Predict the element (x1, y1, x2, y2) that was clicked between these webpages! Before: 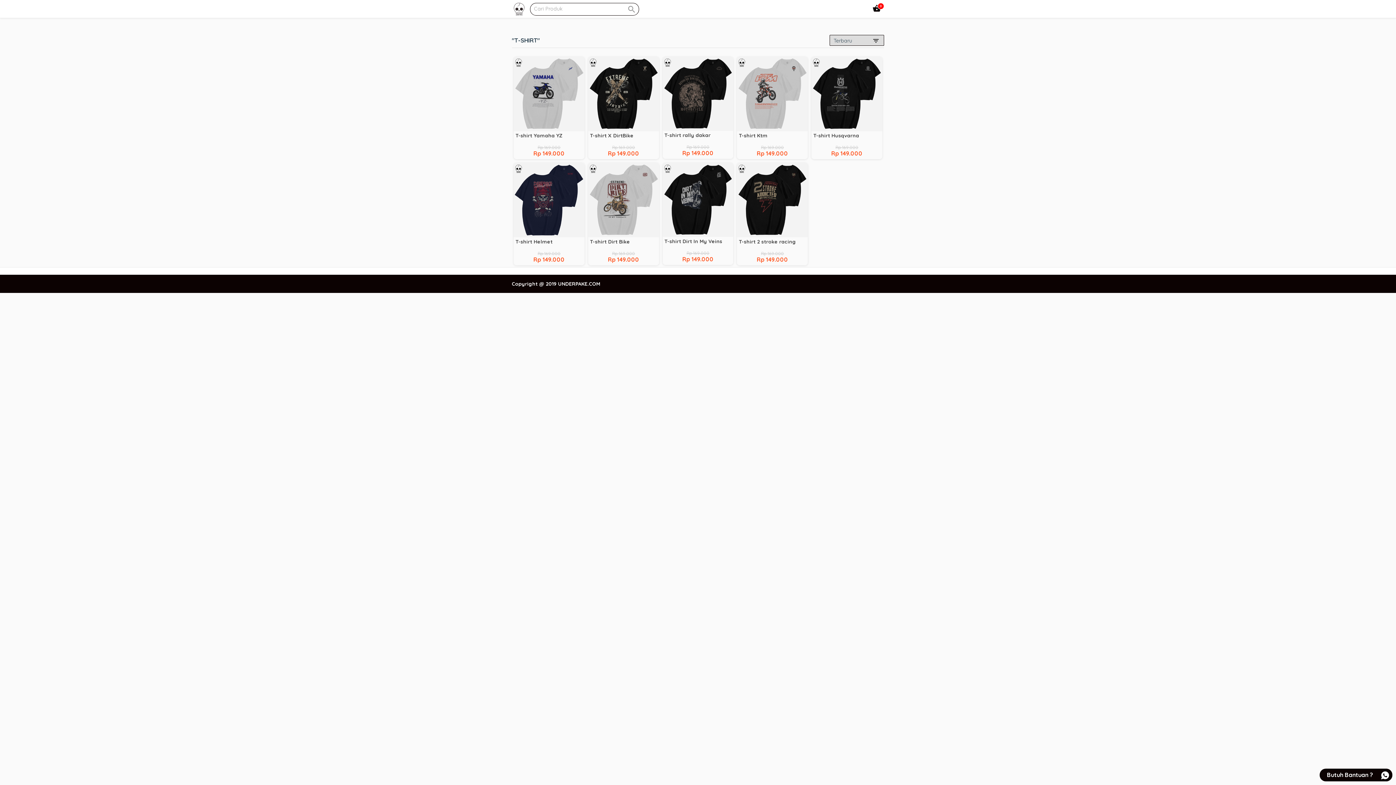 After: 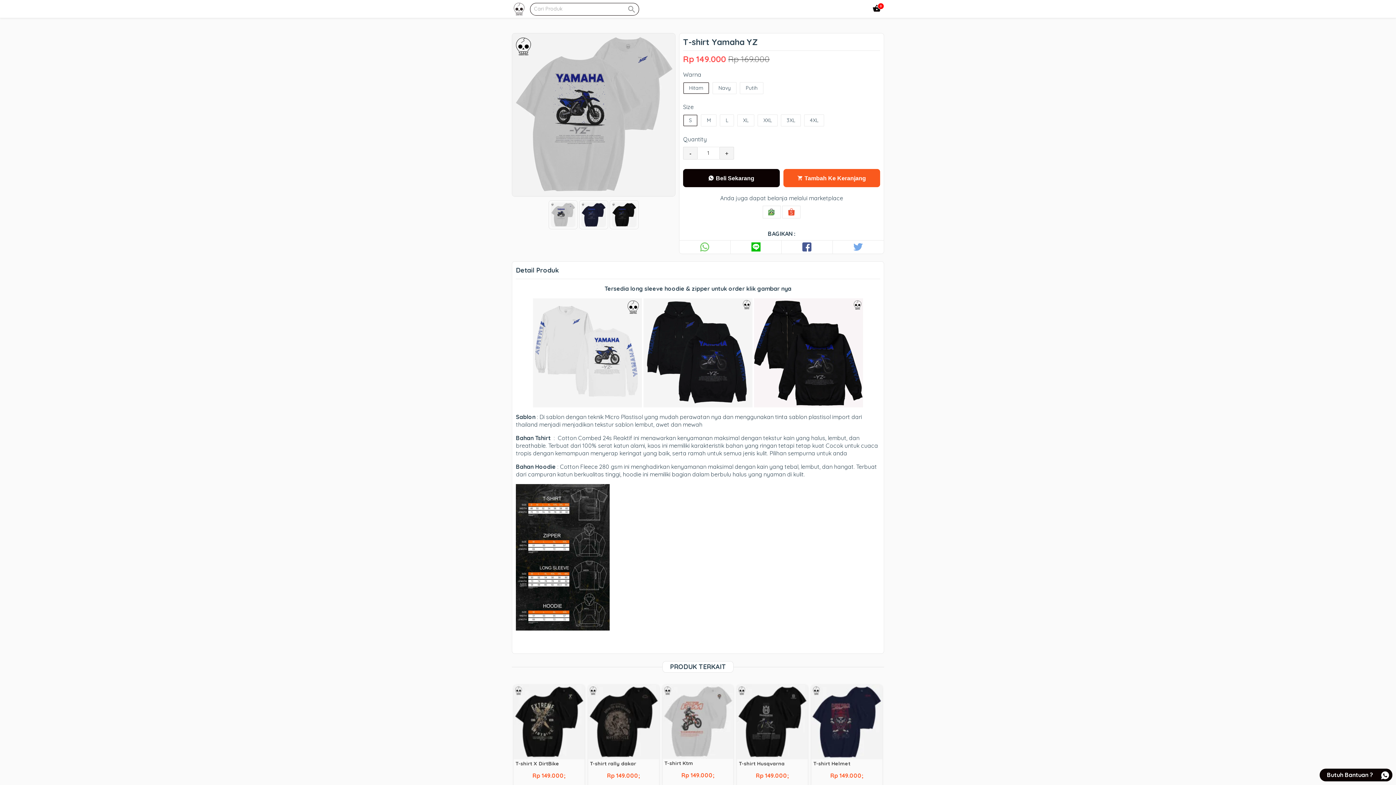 Action: bbox: (513, 56, 584, 159) label: T-shirt Yamaha YZ
Rp 169.000
Rp 149.000